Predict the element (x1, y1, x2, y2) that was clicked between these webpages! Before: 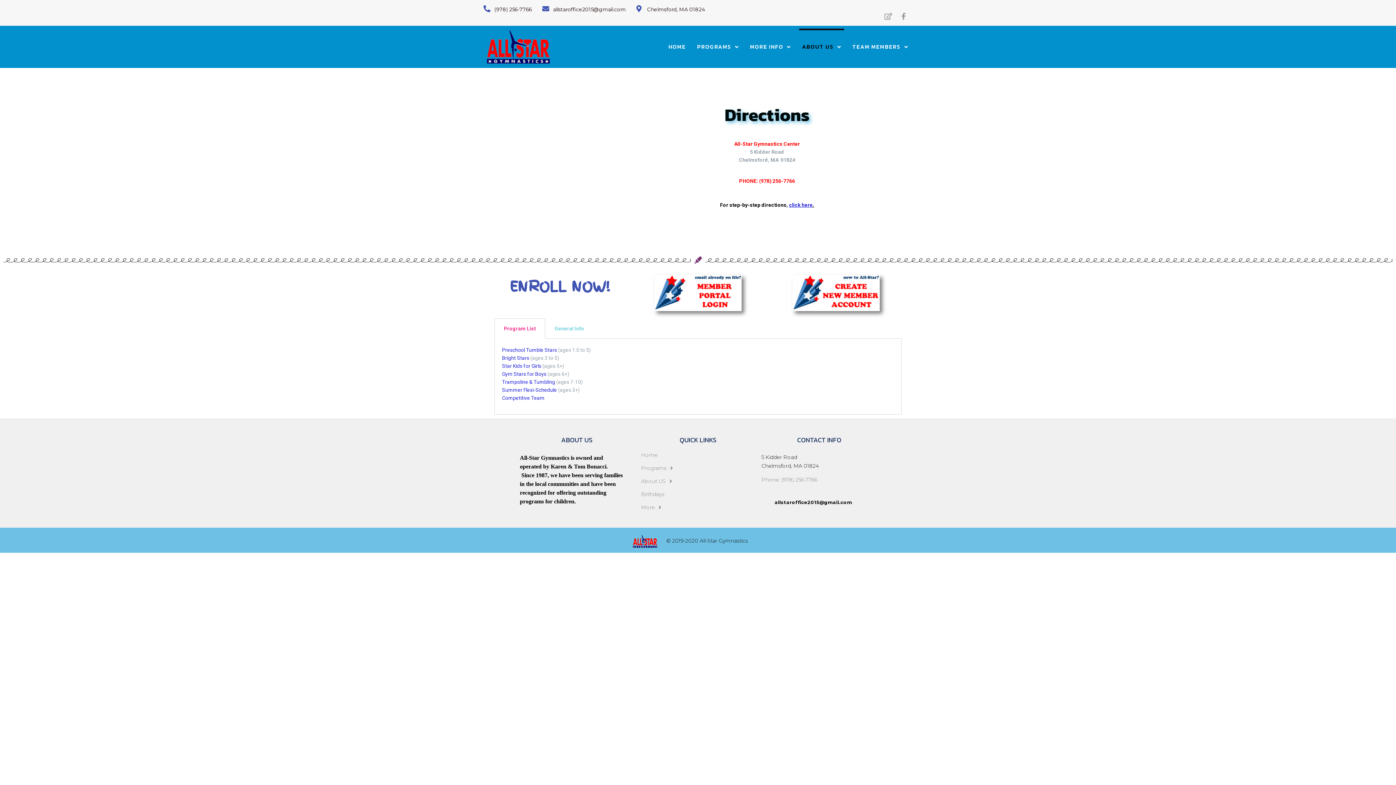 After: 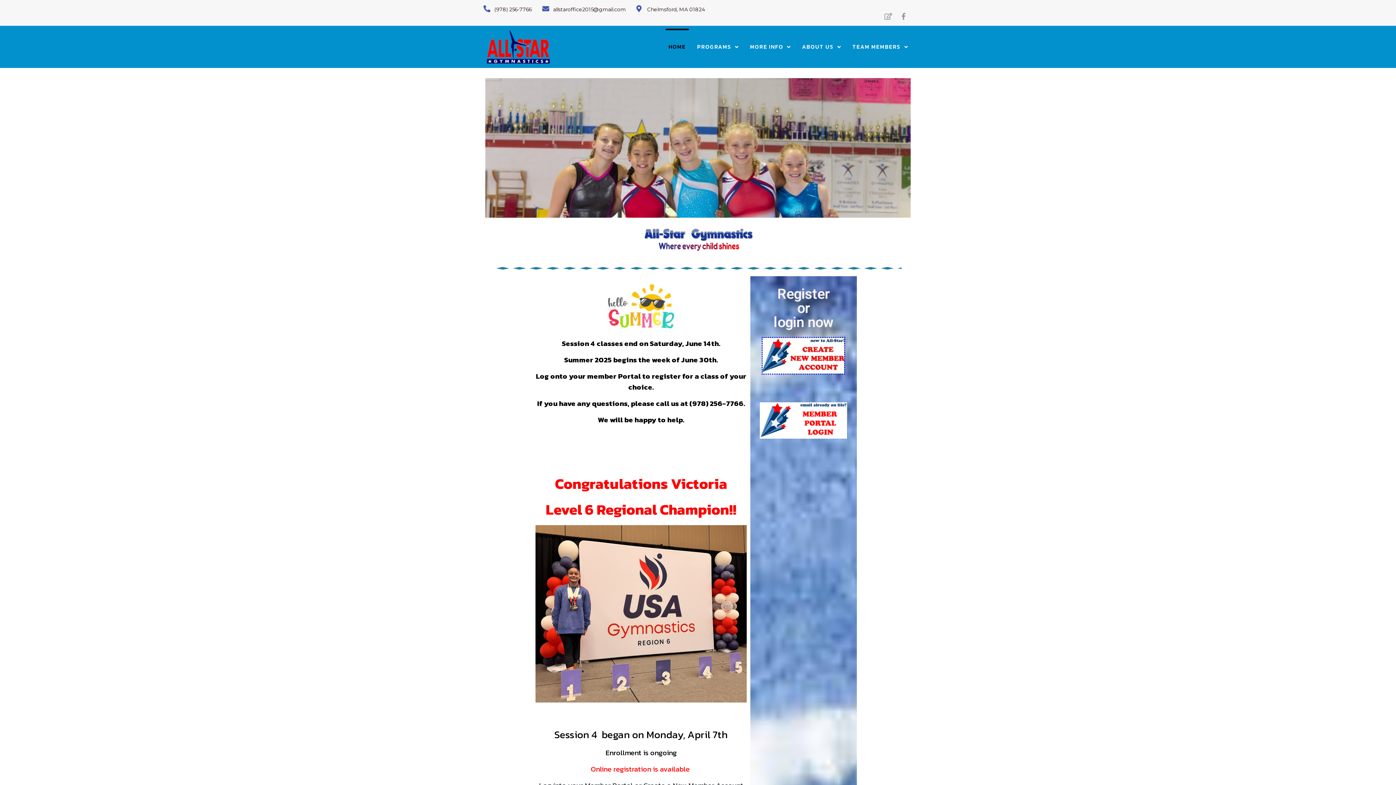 Action: bbox: (631, 535, 659, 548)